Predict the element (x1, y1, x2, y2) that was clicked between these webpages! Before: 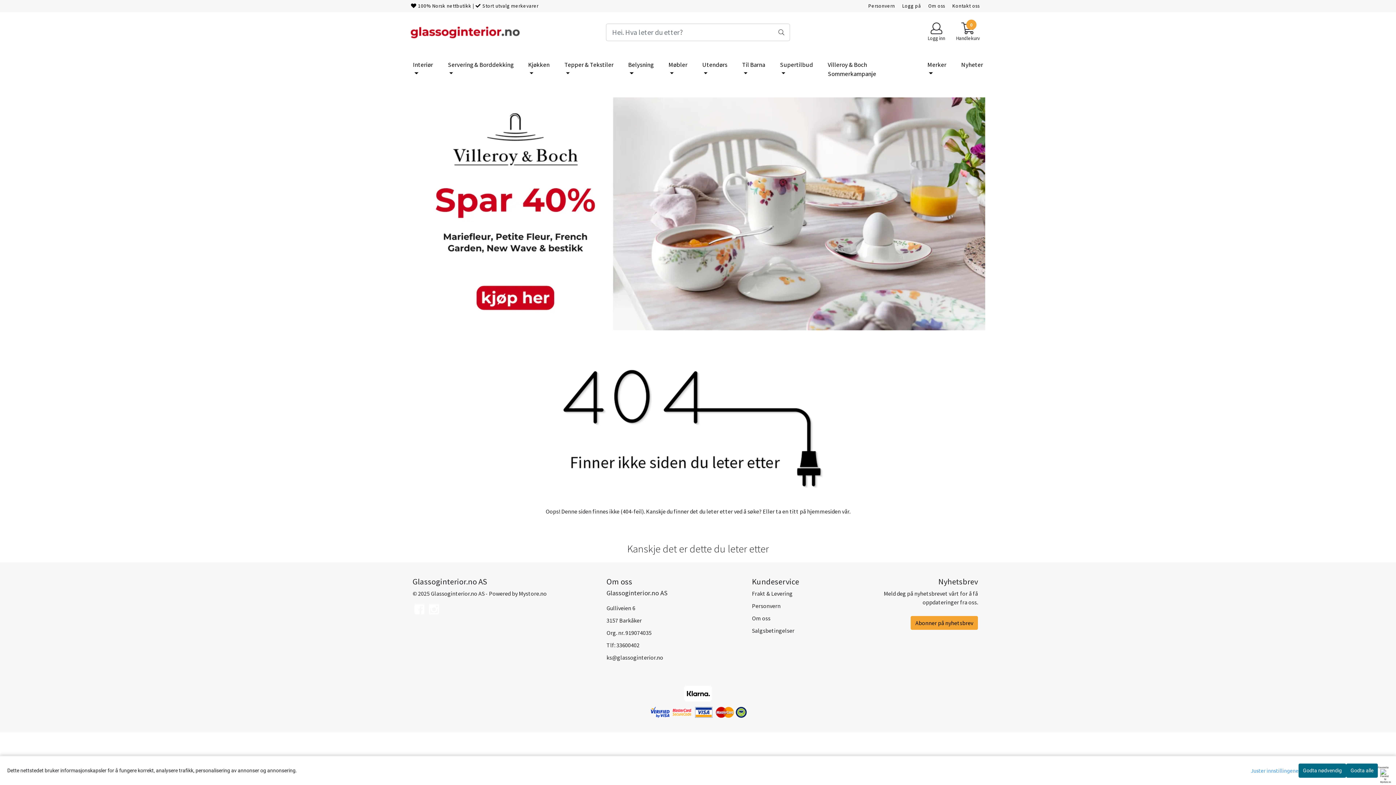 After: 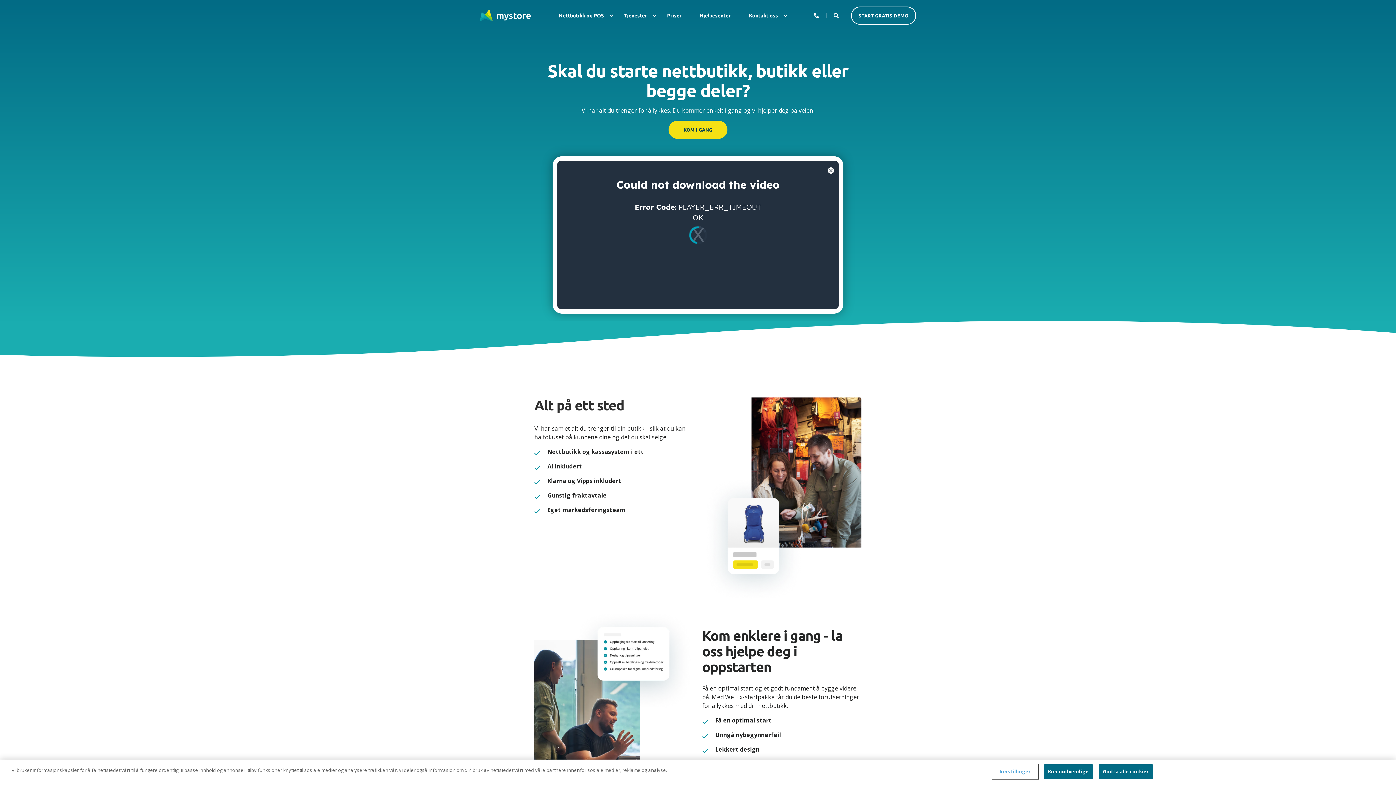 Action: bbox: (518, 590, 546, 597) label: Mystore.no